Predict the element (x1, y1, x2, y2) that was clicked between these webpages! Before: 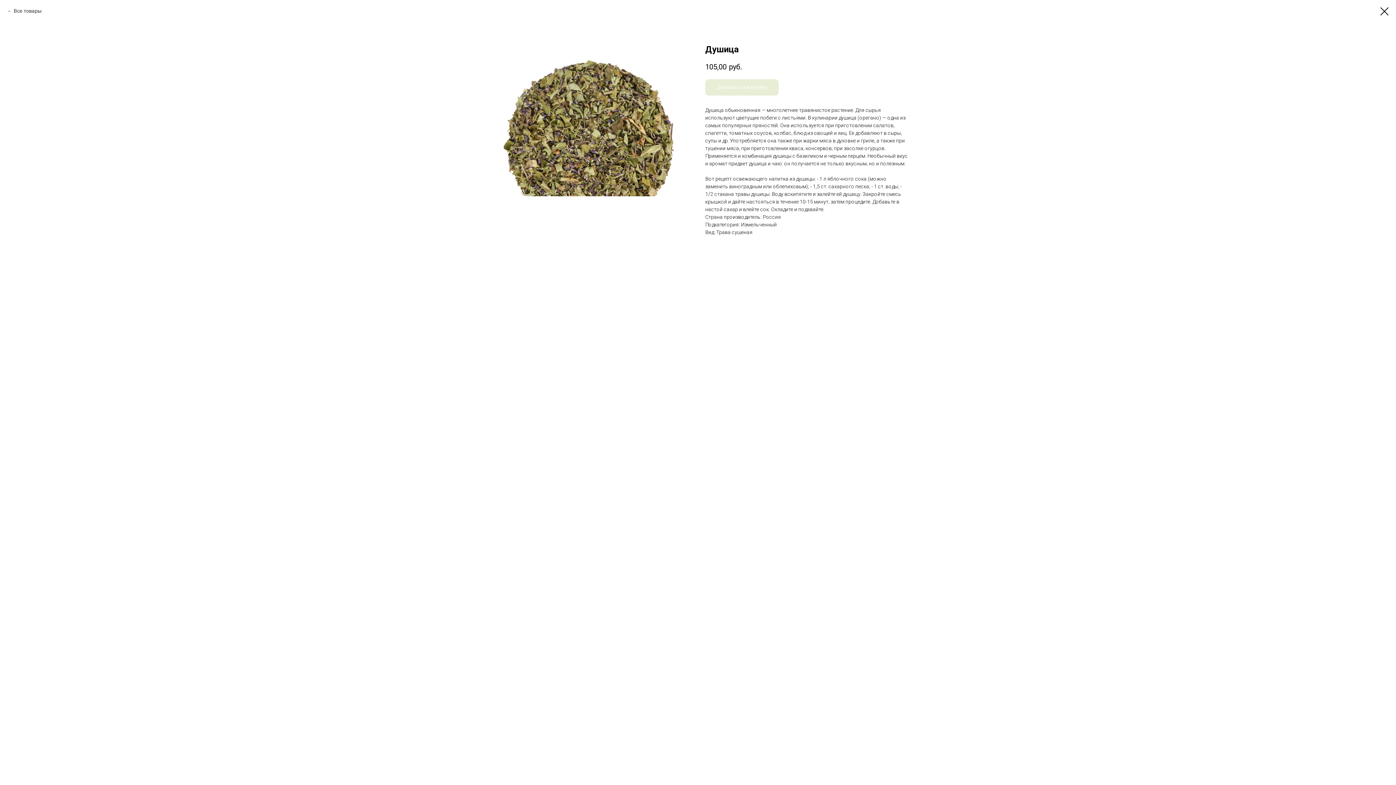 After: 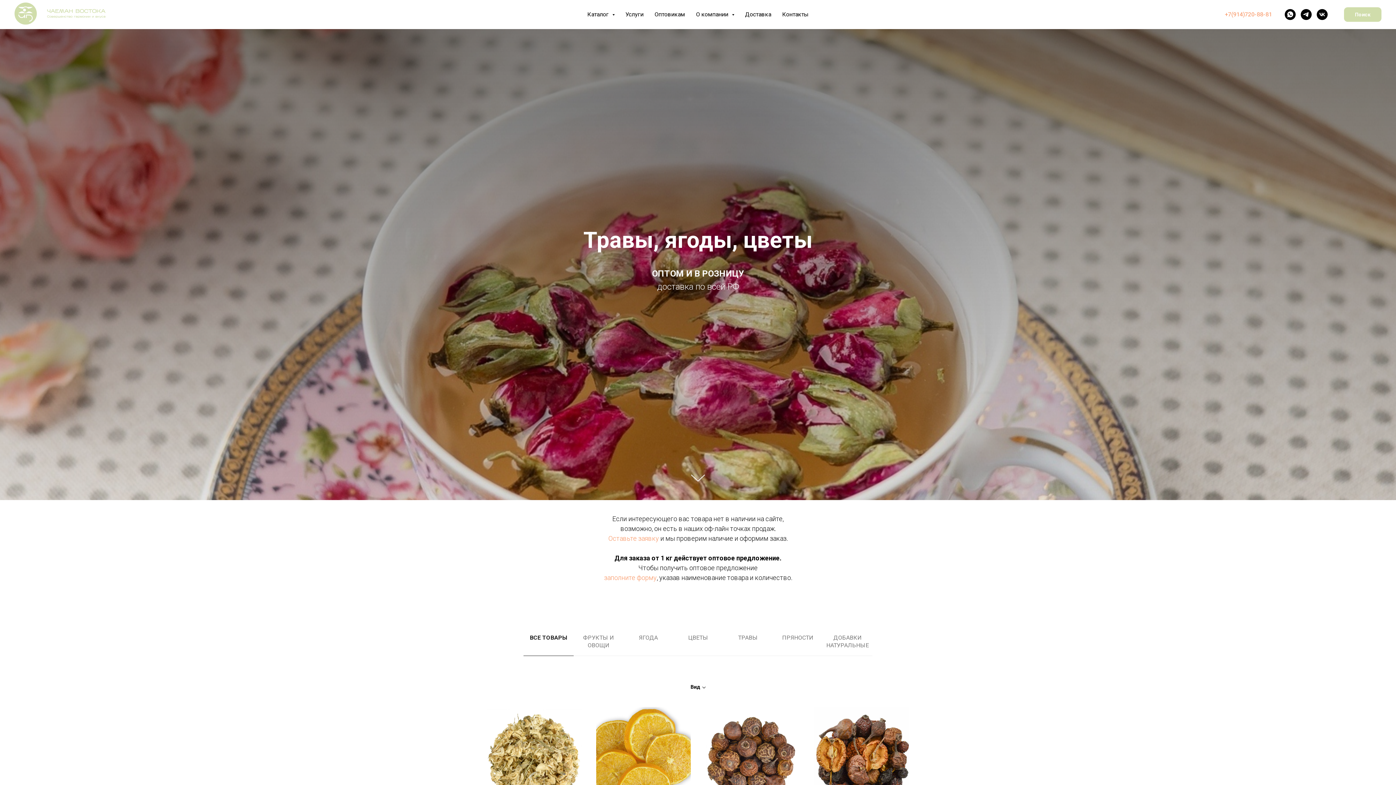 Action: bbox: (1380, 7, 1389, 15)